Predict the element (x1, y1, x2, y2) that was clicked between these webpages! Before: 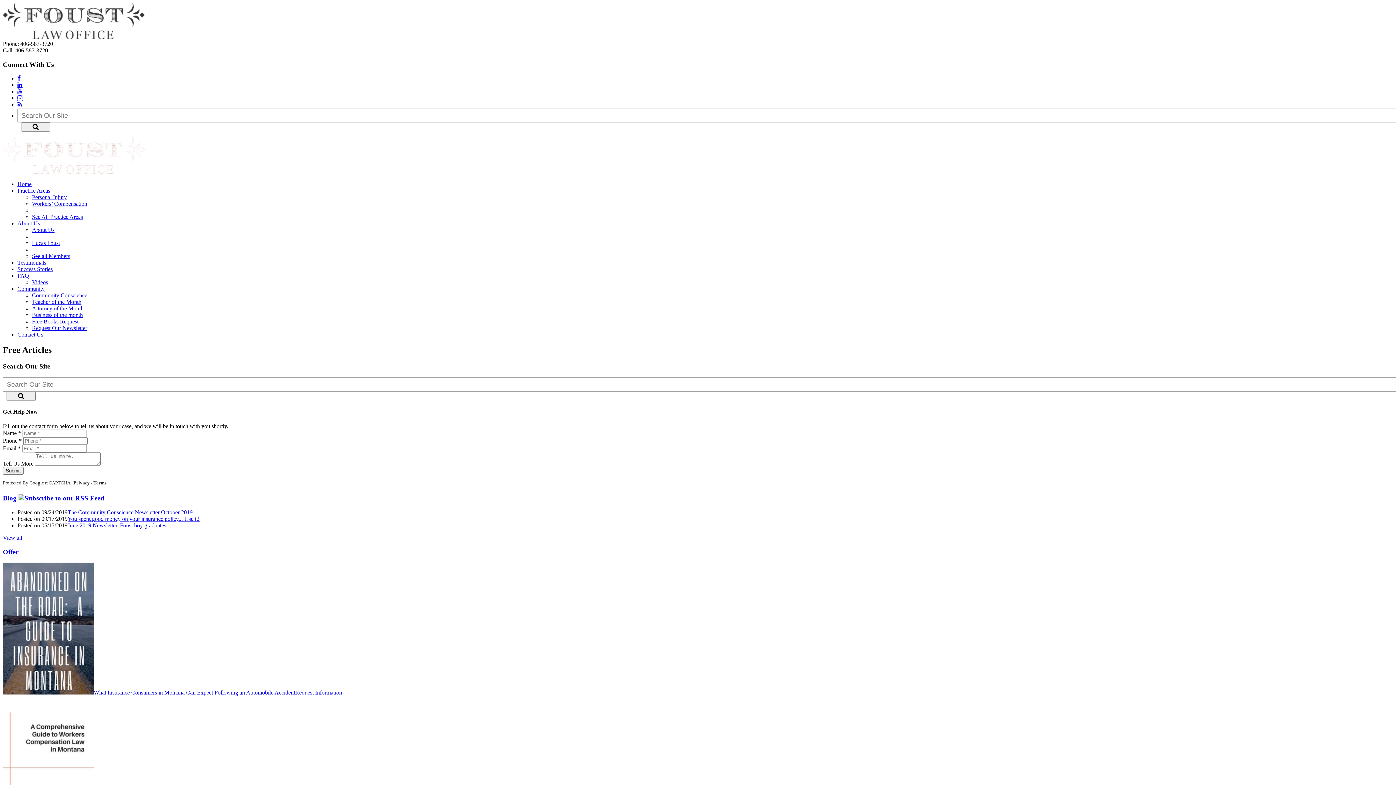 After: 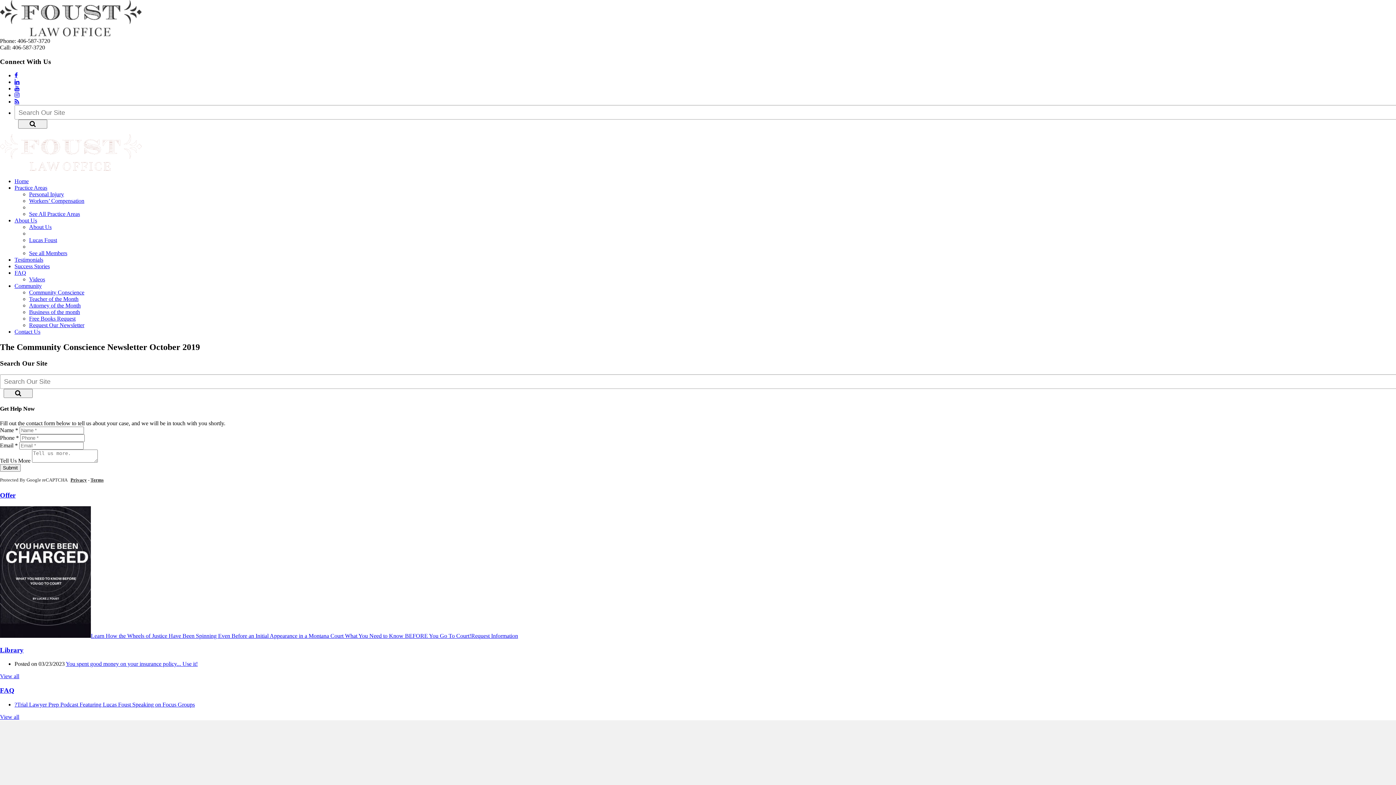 Action: bbox: (67, 509, 192, 515) label: The Community Conscience Newsletter October 2019